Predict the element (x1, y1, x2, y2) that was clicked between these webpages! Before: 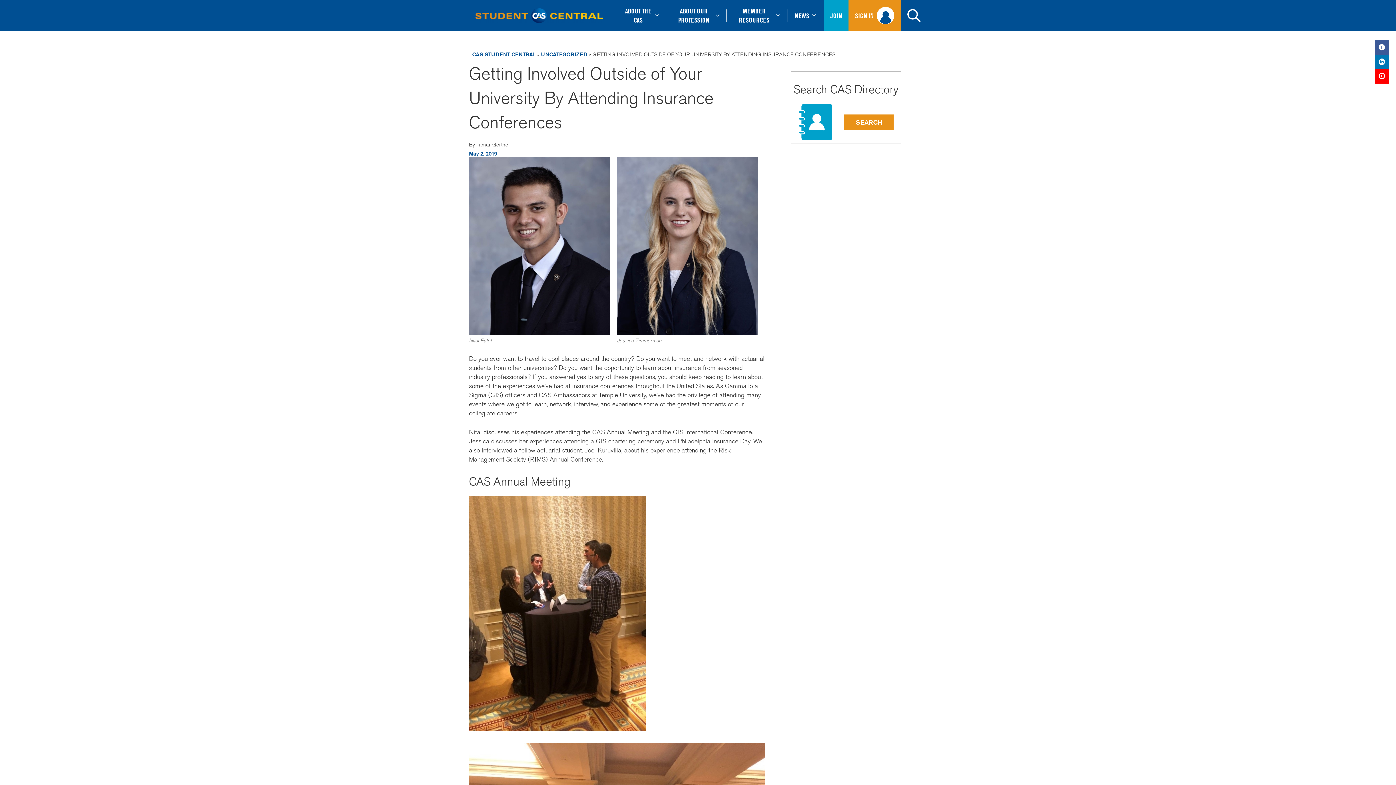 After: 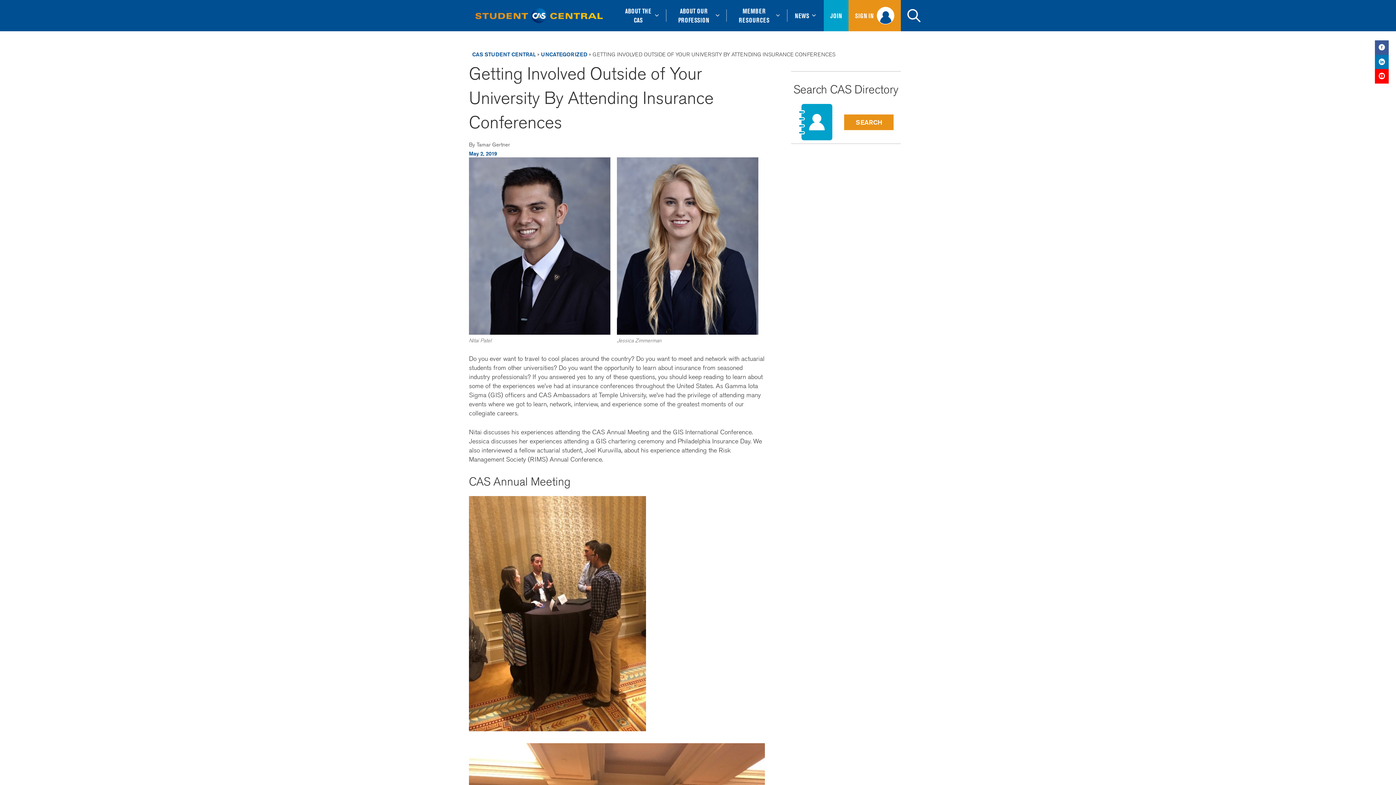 Action: bbox: (1378, 71, 1385, 80) label: YouTube